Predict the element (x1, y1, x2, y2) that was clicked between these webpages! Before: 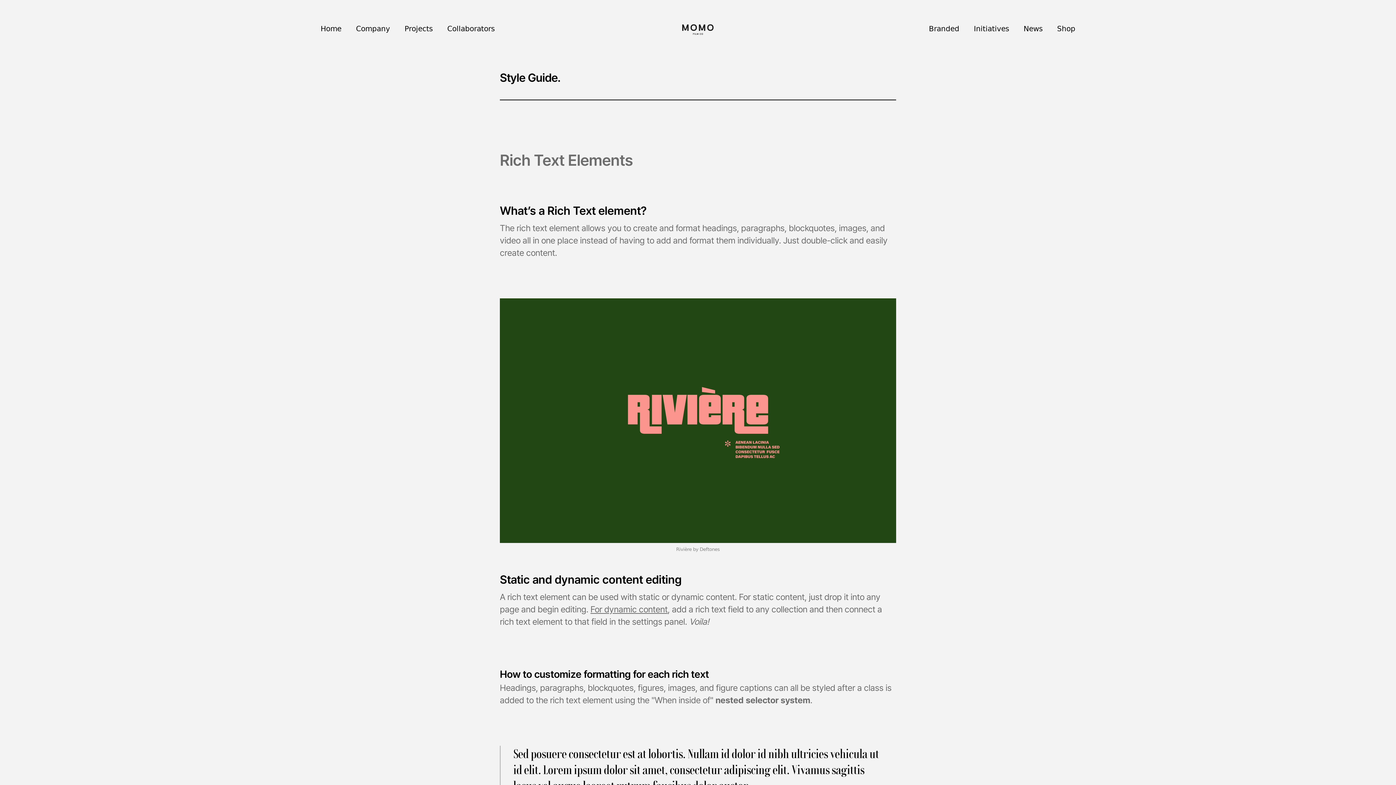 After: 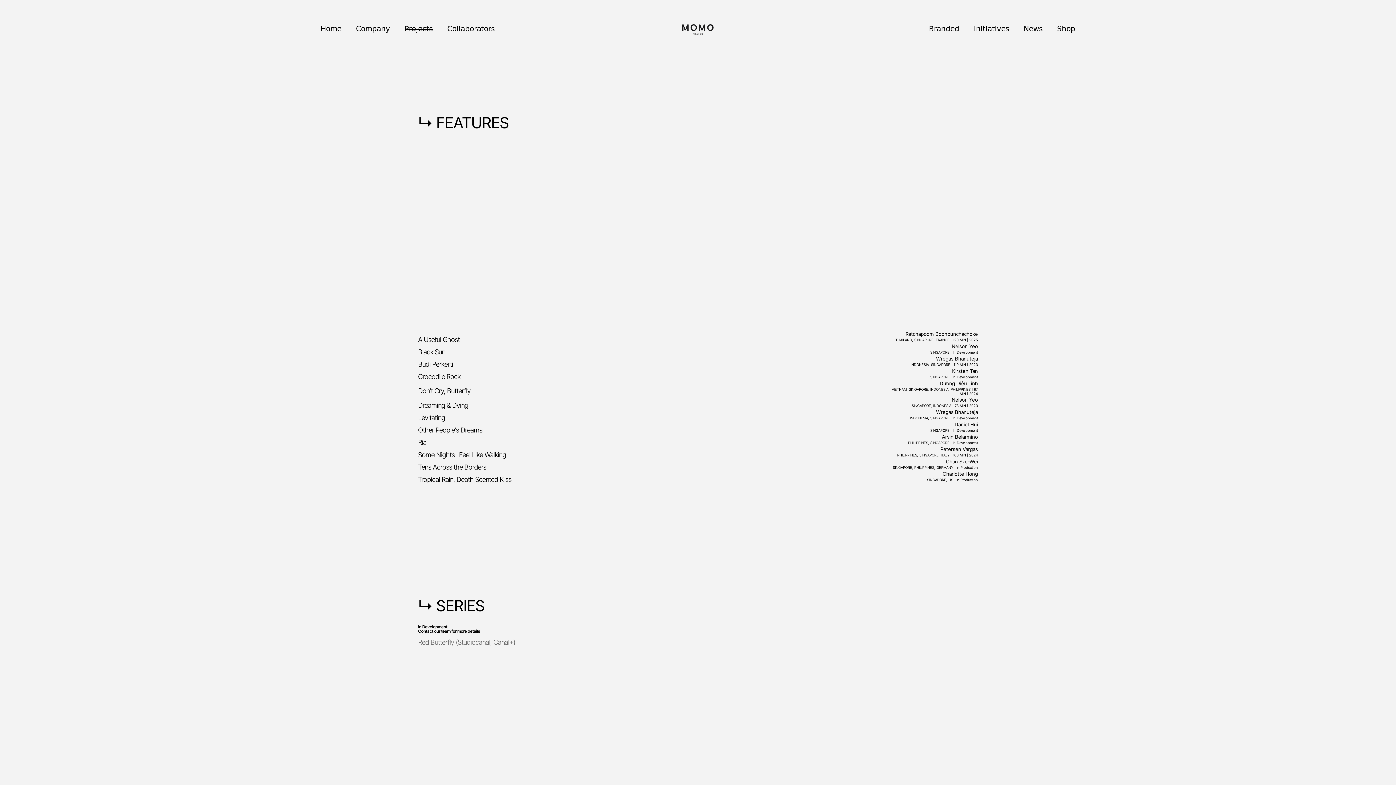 Action: bbox: (404, 24, 432, 34) label: Projects